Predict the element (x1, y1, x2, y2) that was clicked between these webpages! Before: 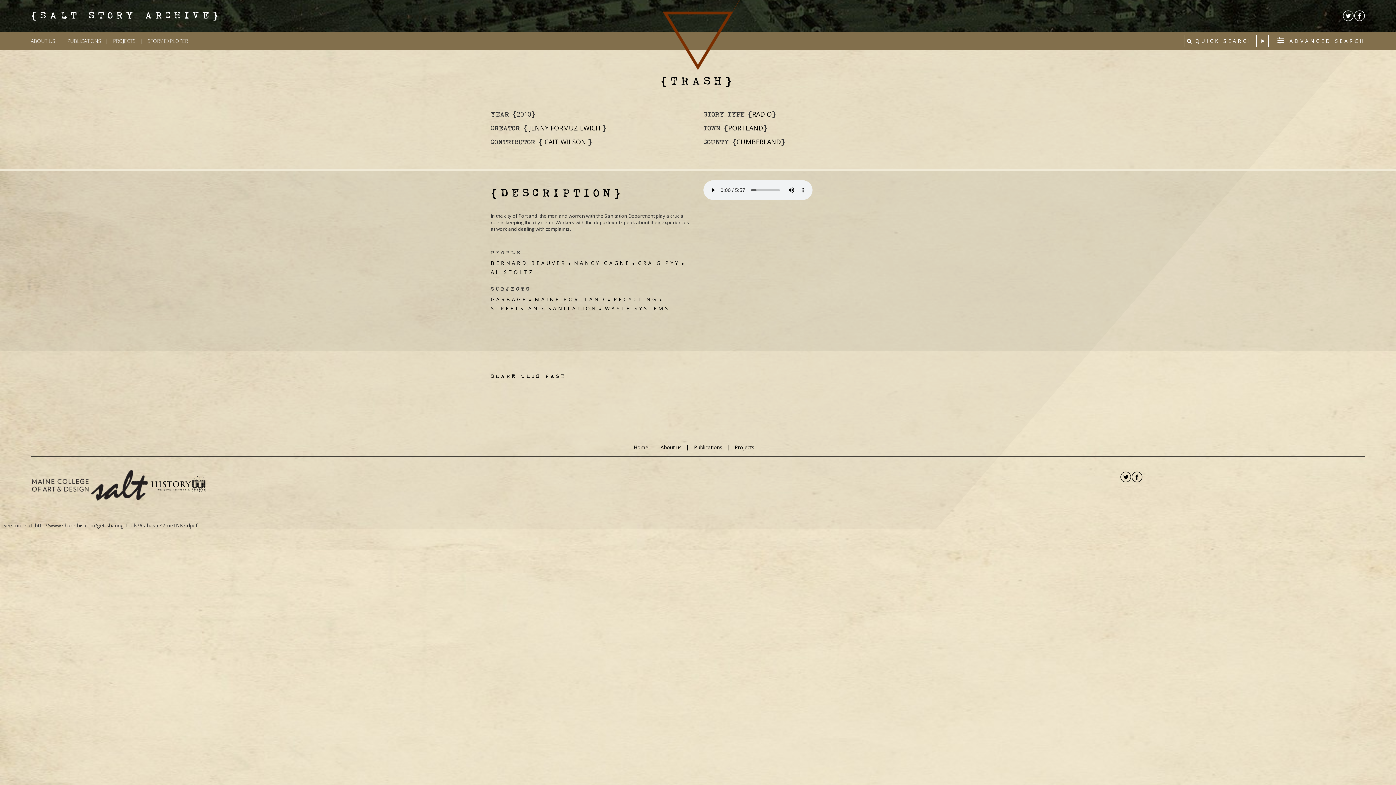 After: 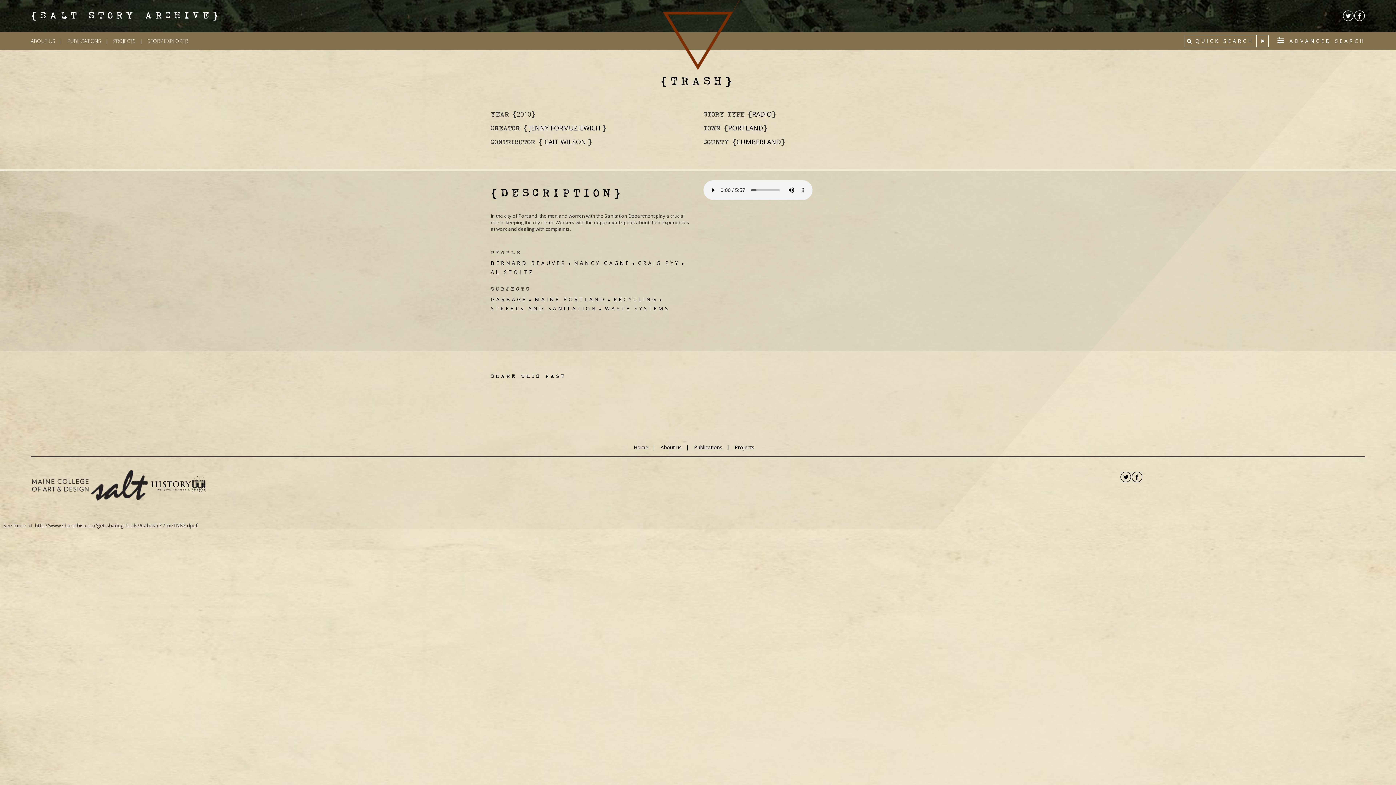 Action: bbox: (1342, 11, 1354, 18)